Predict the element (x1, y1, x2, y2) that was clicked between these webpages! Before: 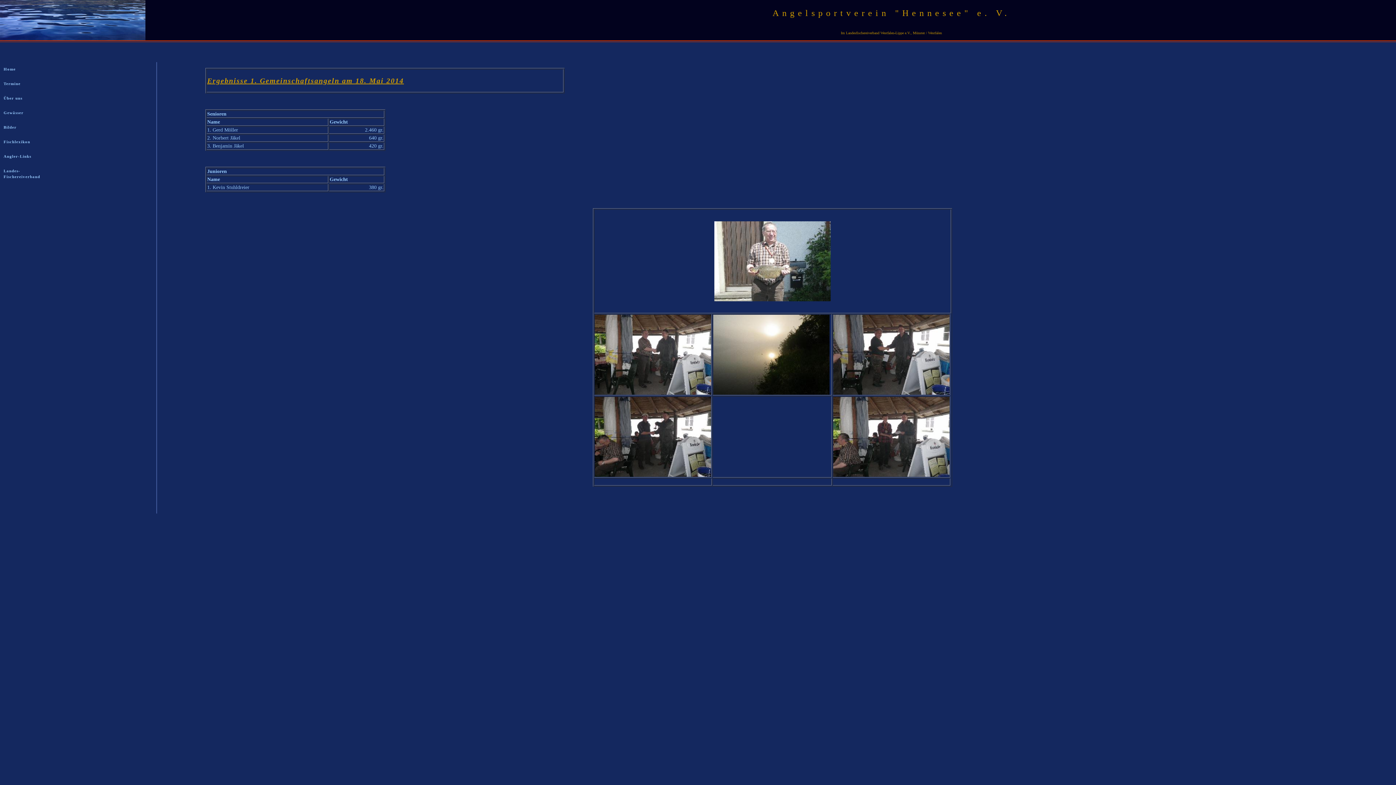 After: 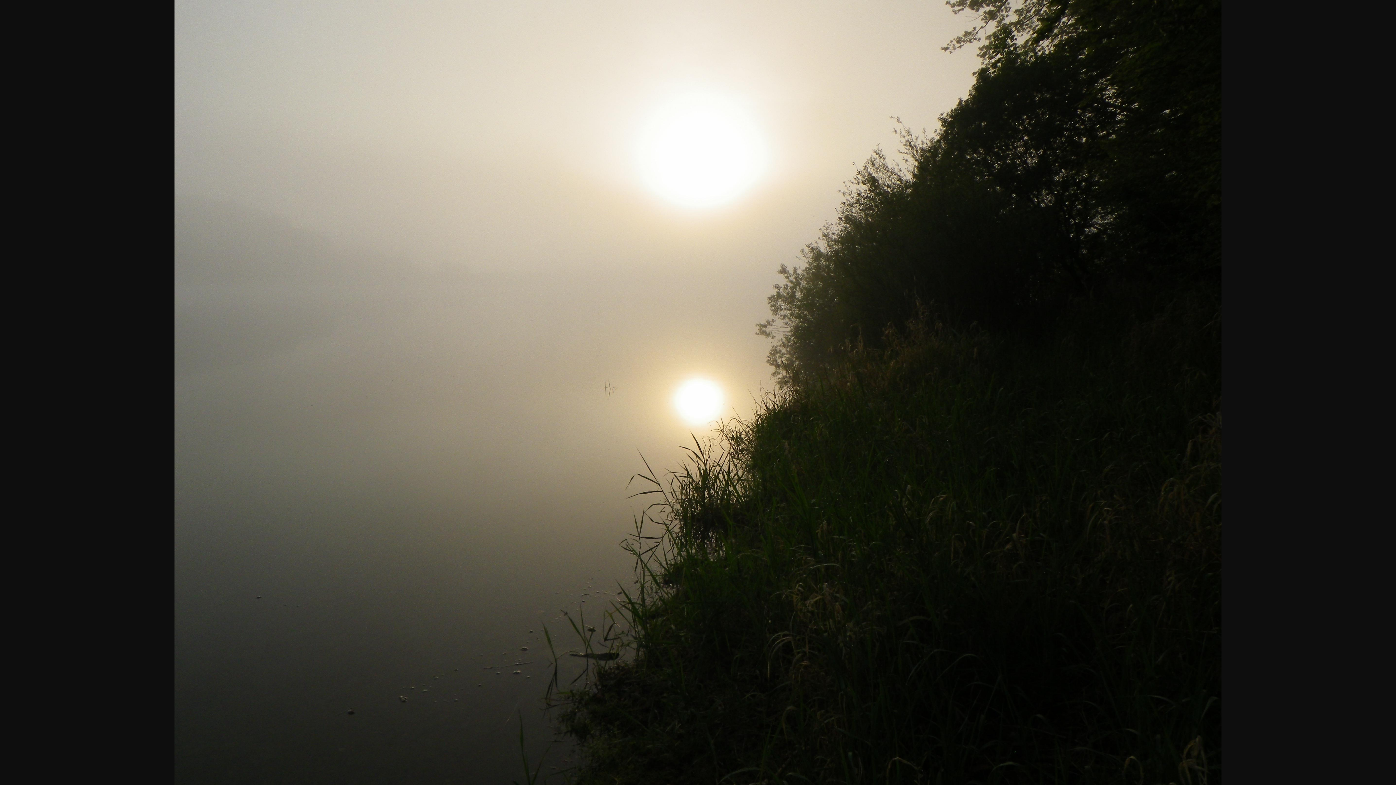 Action: bbox: (713, 350, 829, 356)